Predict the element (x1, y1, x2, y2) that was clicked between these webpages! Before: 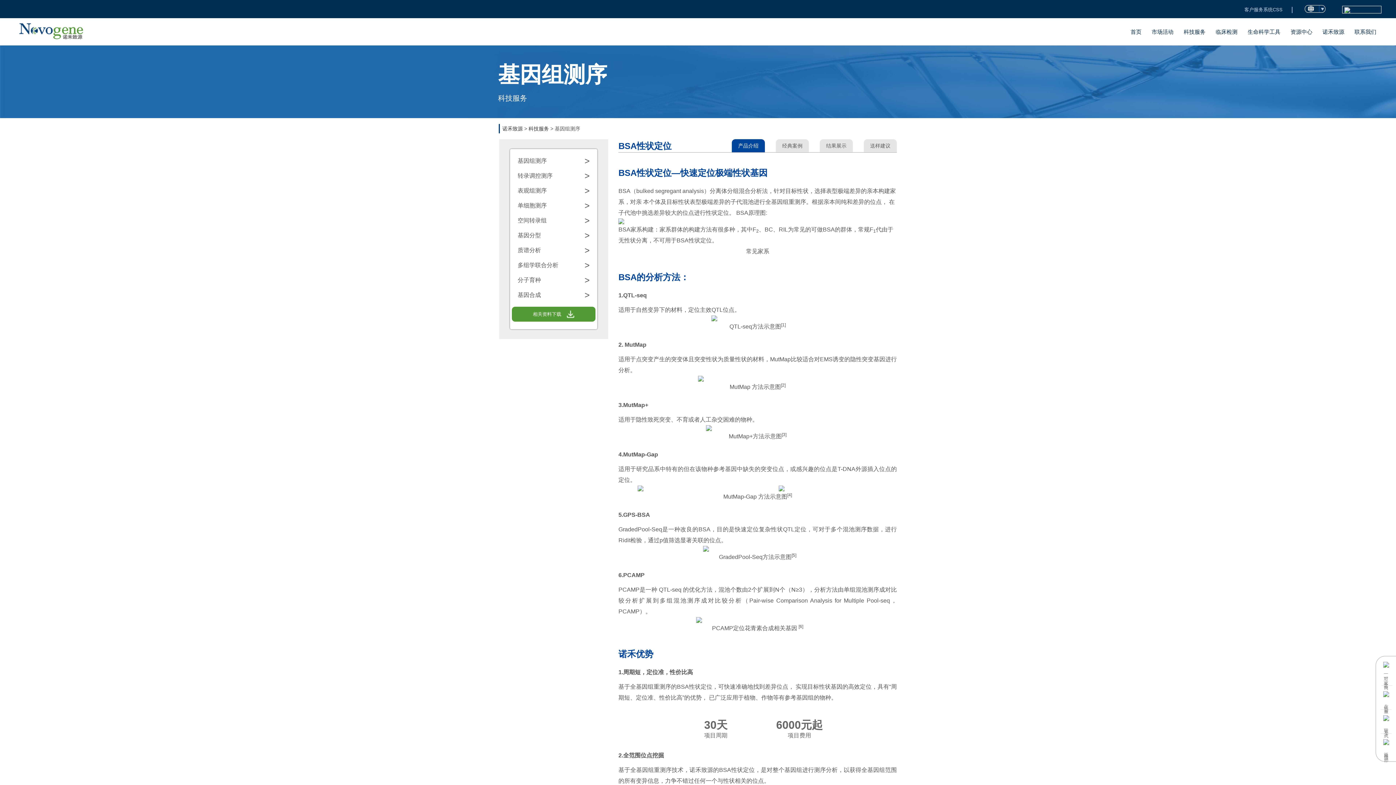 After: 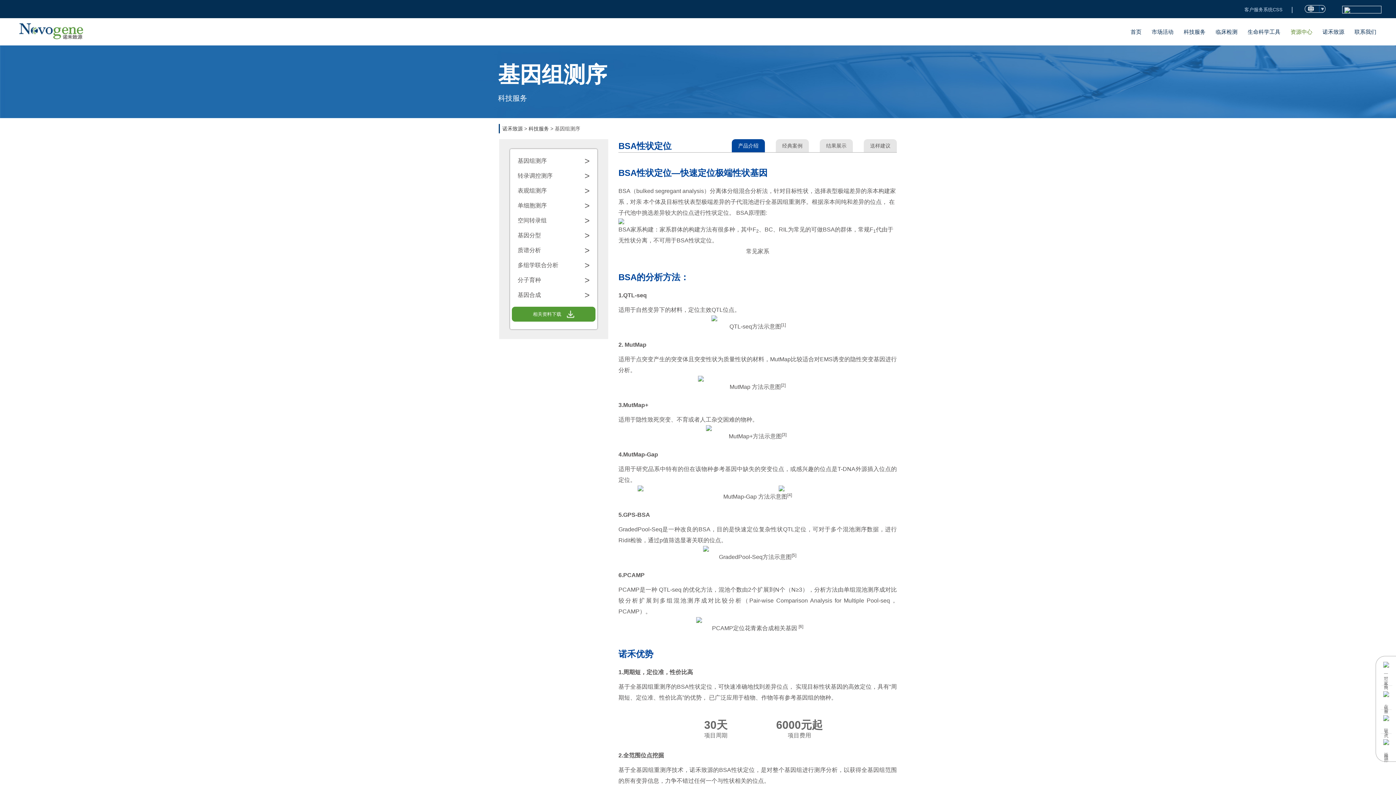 Action: label: 资源中心 bbox: (1285, 25, 1317, 37)